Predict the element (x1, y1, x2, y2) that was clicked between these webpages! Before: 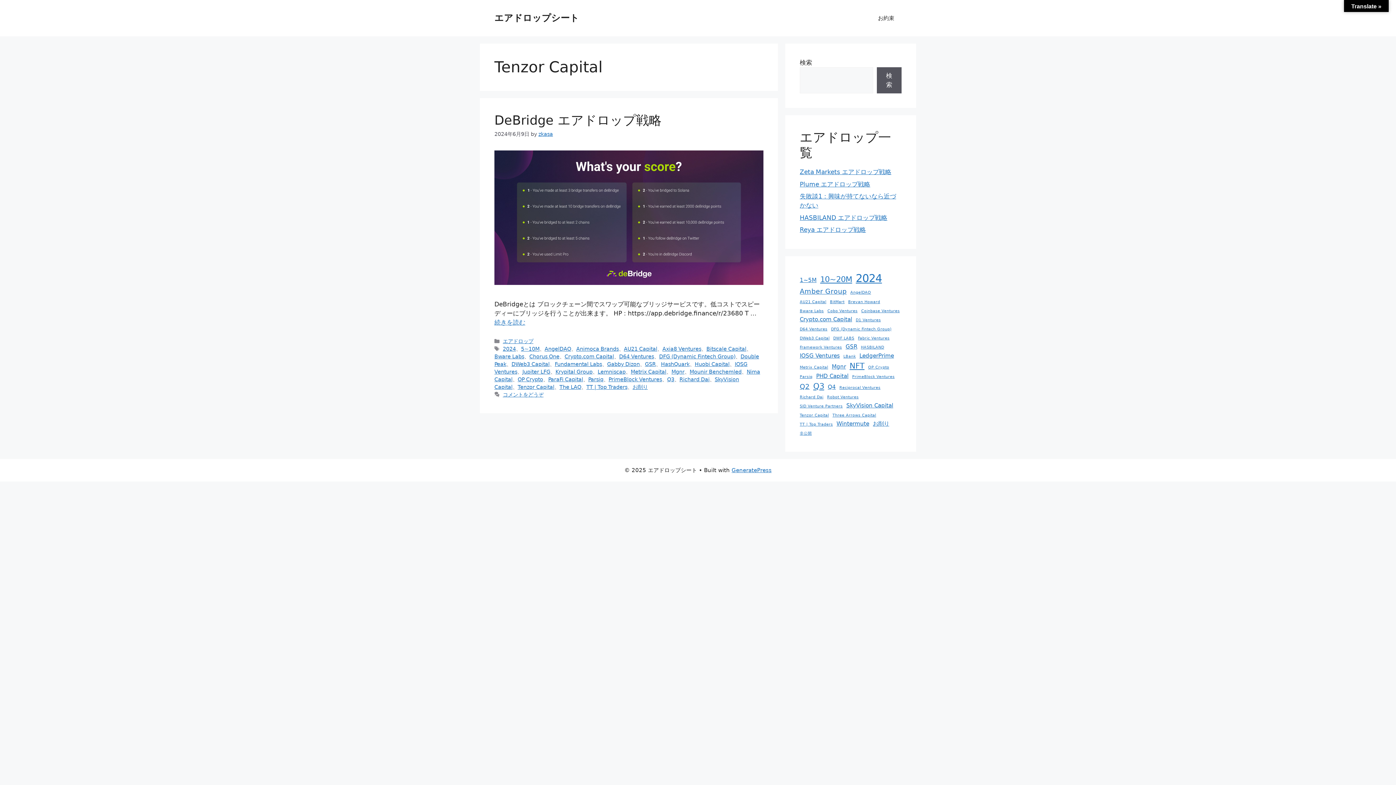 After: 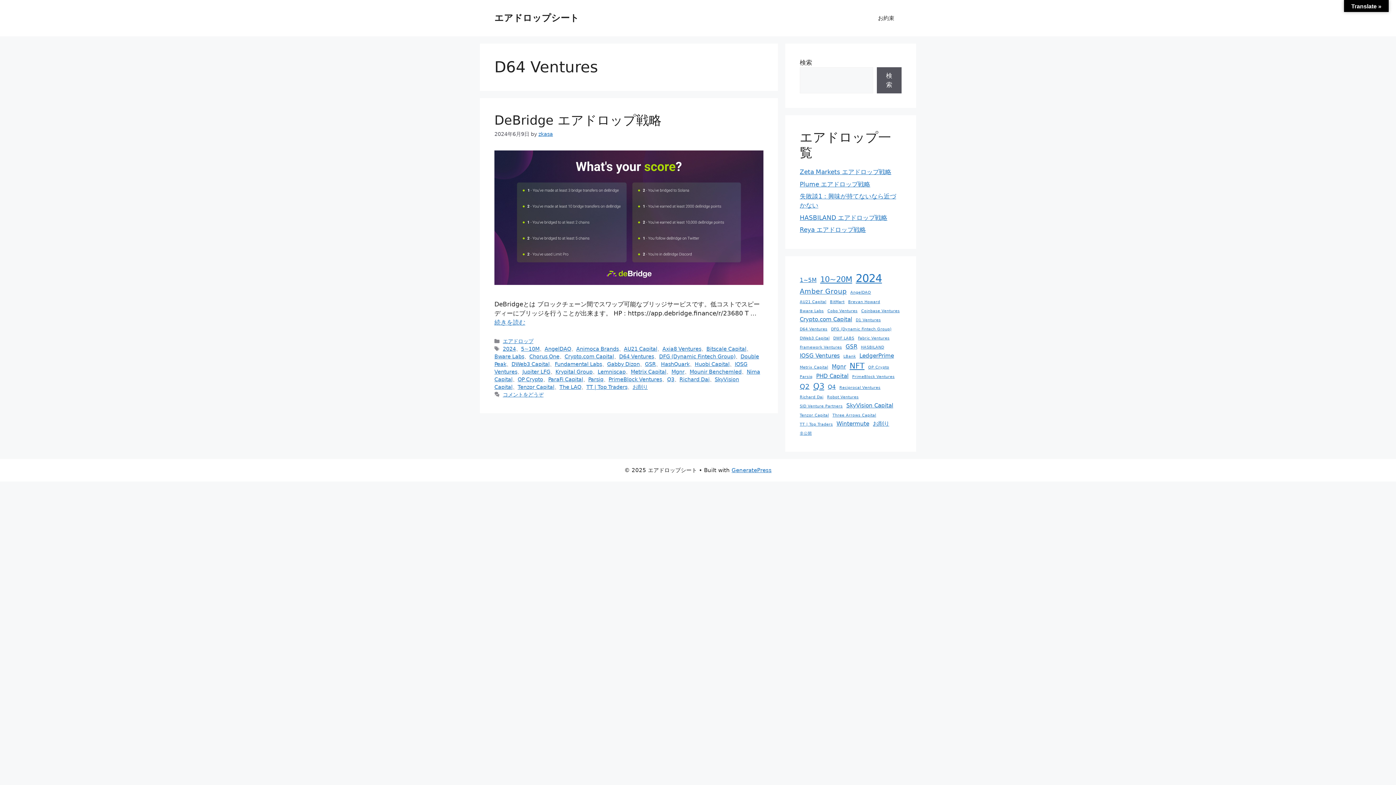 Action: bbox: (800, 326, 827, 332) label: D64 Ventures (1個の項目)